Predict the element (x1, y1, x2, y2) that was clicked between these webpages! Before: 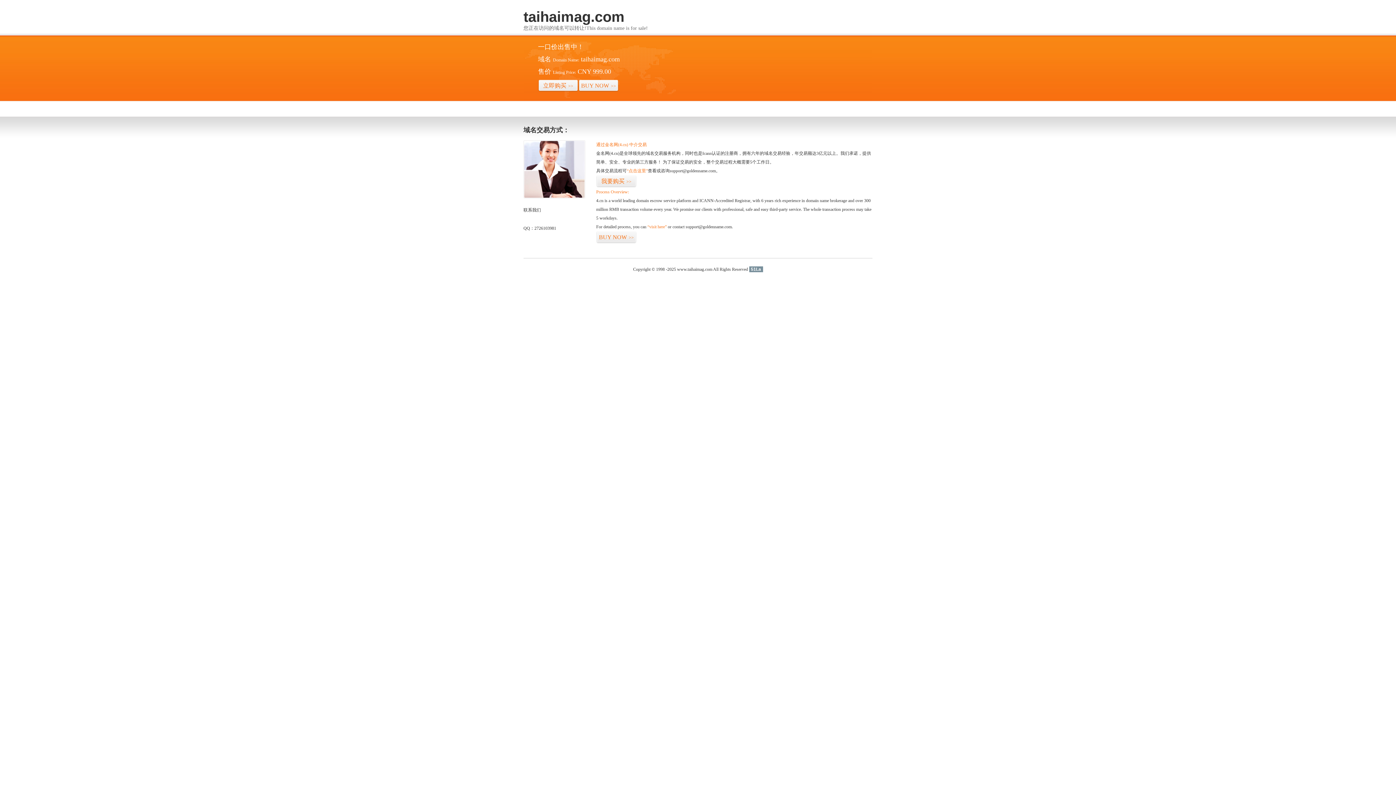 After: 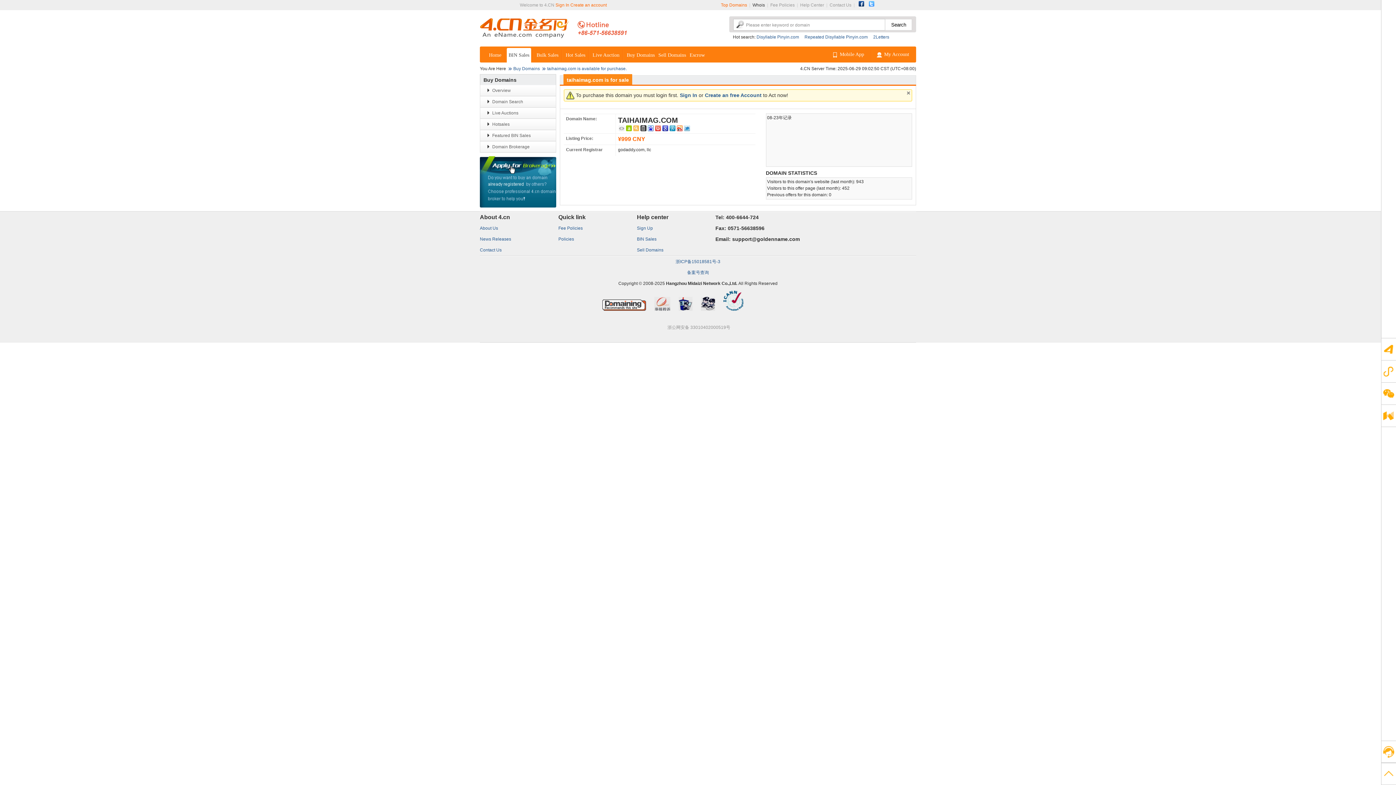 Action: bbox: (626, 168, 648, 173) label: “点击这里”